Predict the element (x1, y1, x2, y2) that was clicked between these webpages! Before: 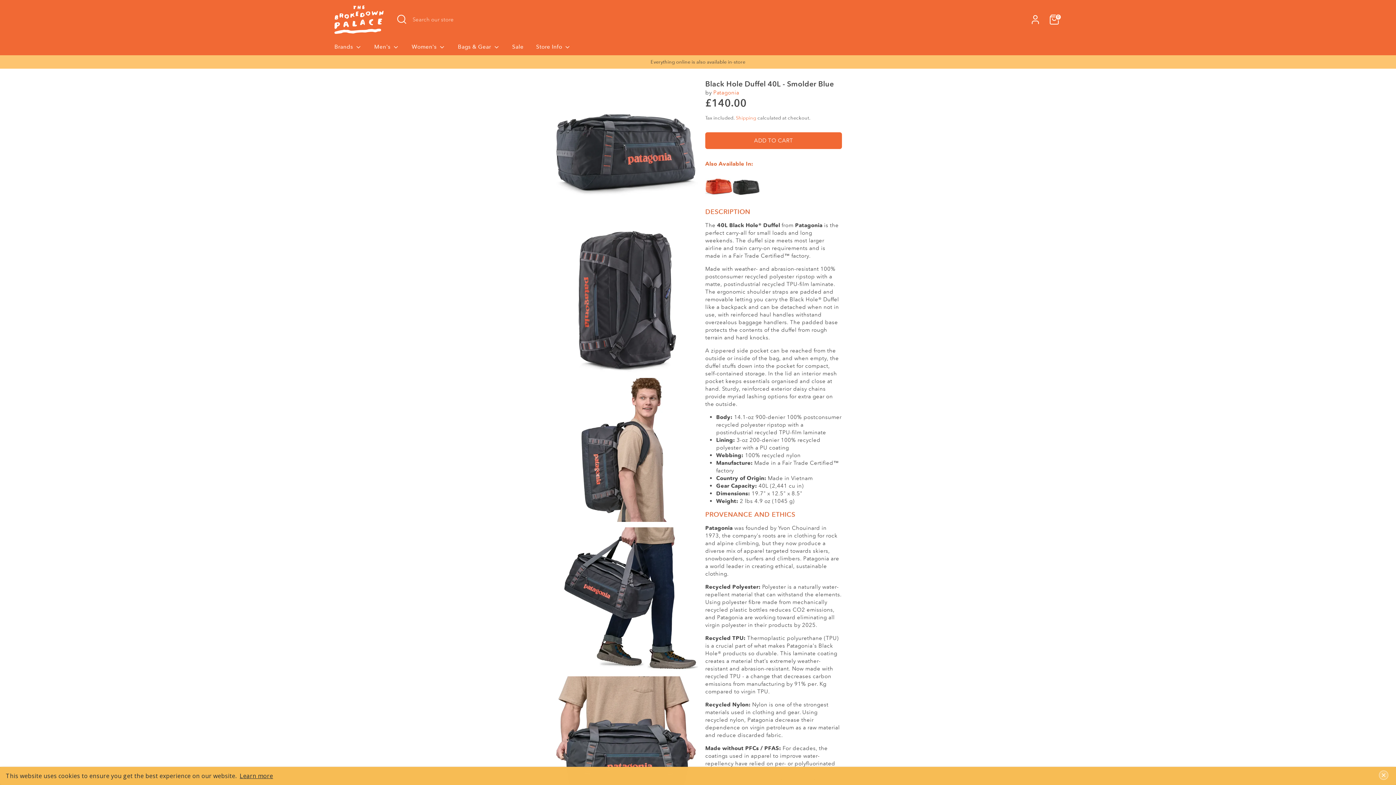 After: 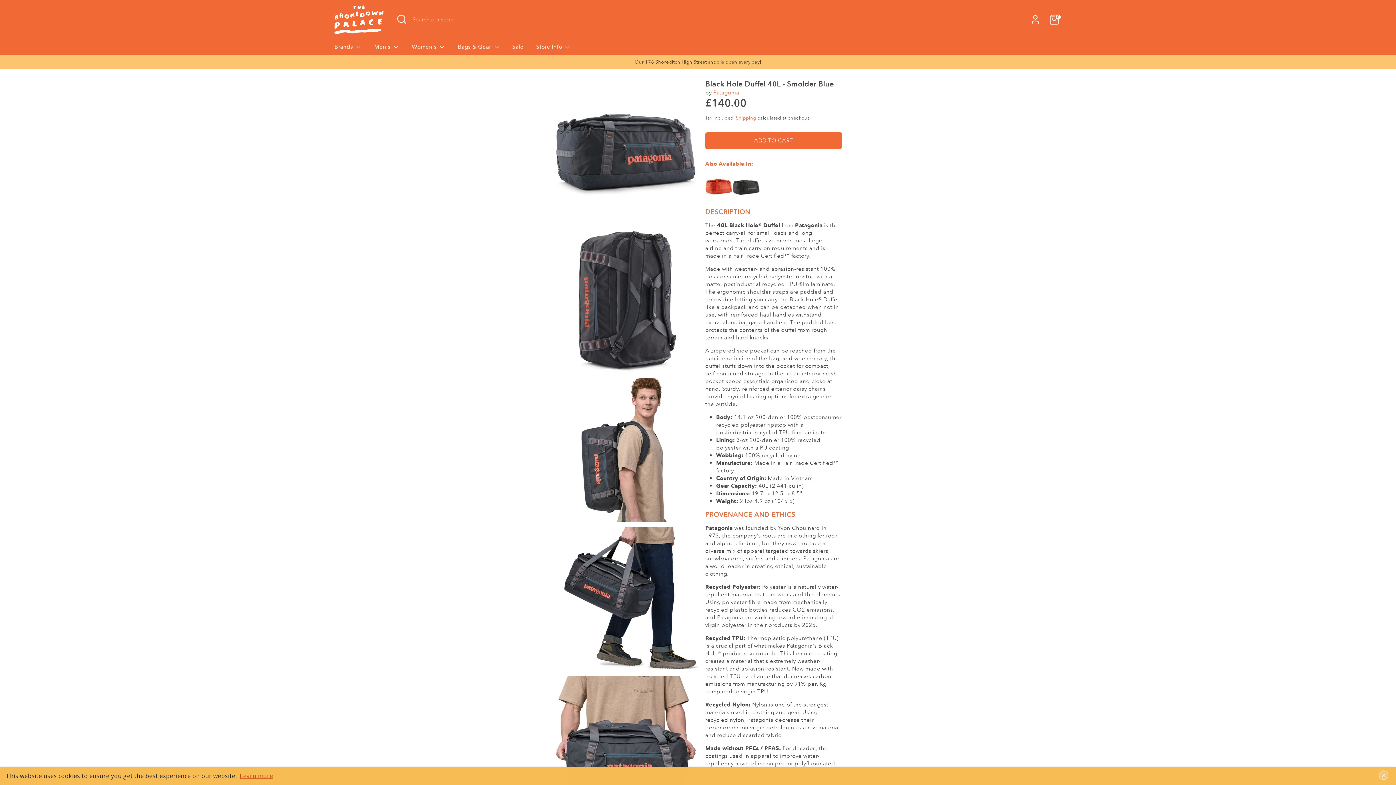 Action: label: Learn more bbox: (239, 772, 273, 780)